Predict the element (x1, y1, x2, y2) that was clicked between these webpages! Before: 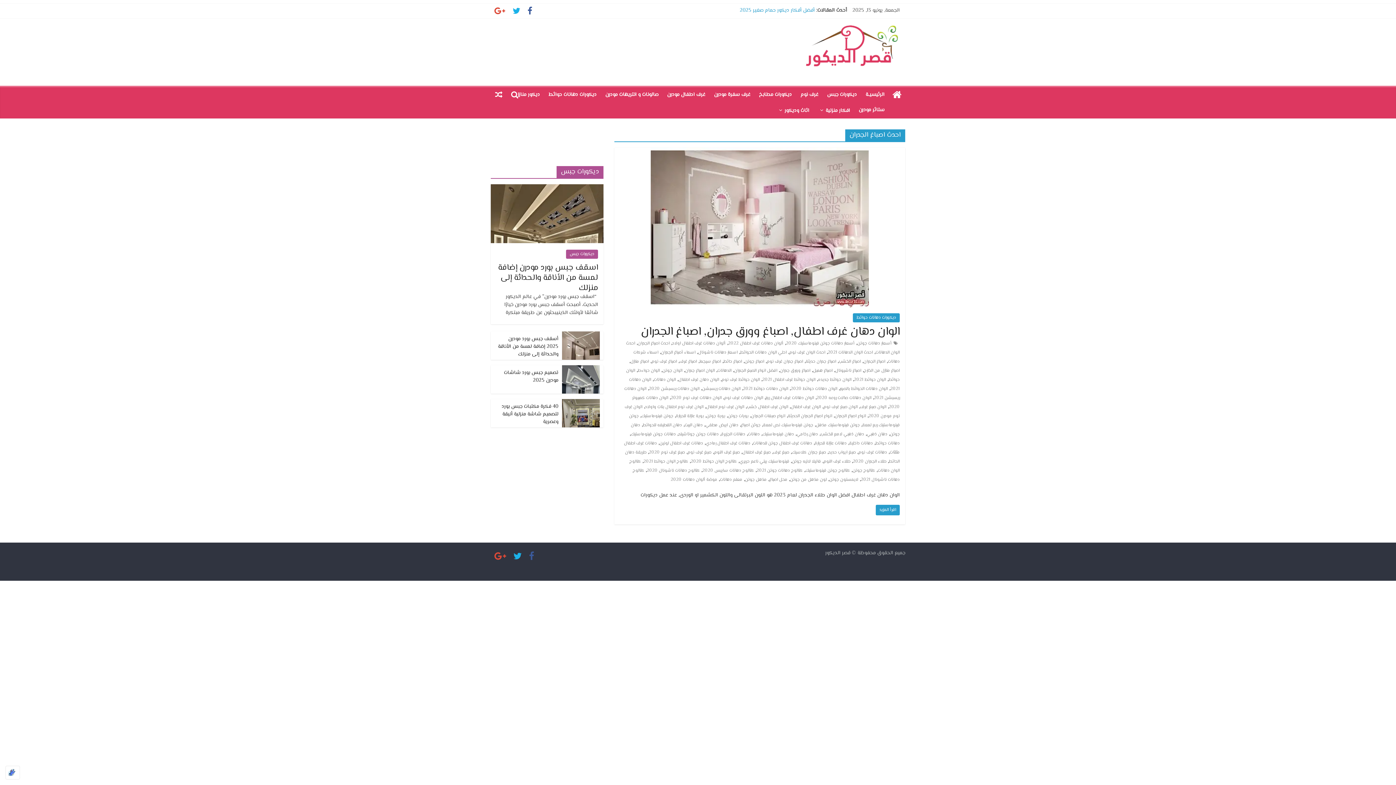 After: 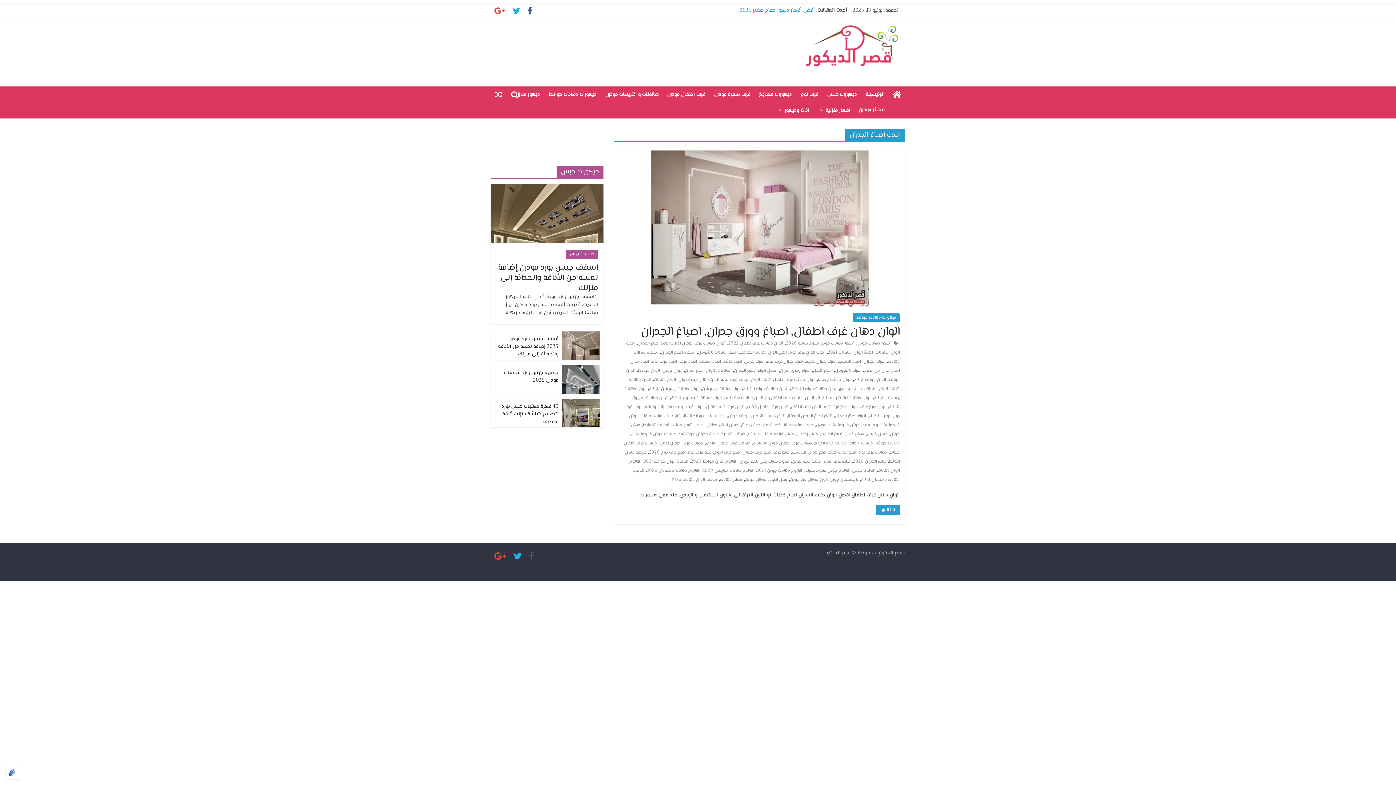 Action: bbox: (5, 766, 20, 780)